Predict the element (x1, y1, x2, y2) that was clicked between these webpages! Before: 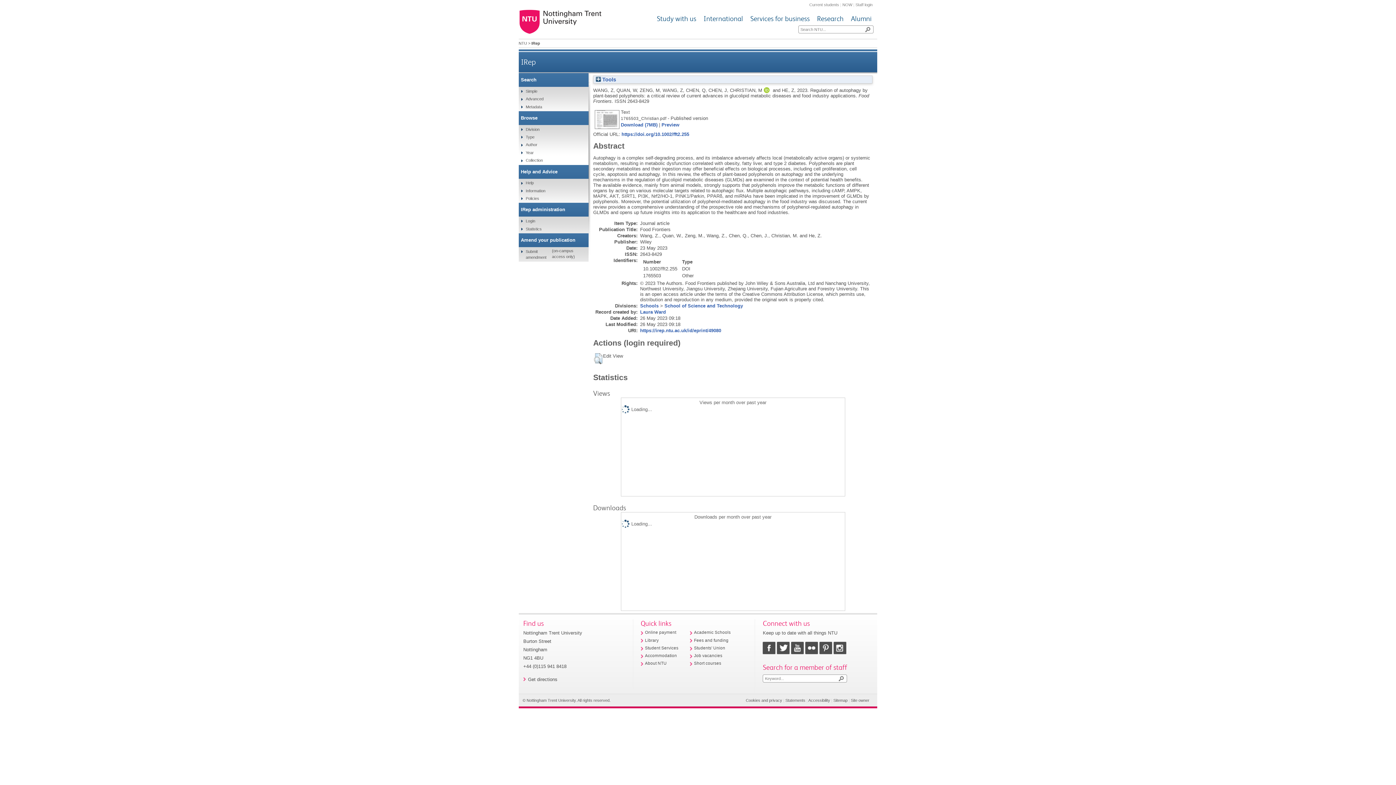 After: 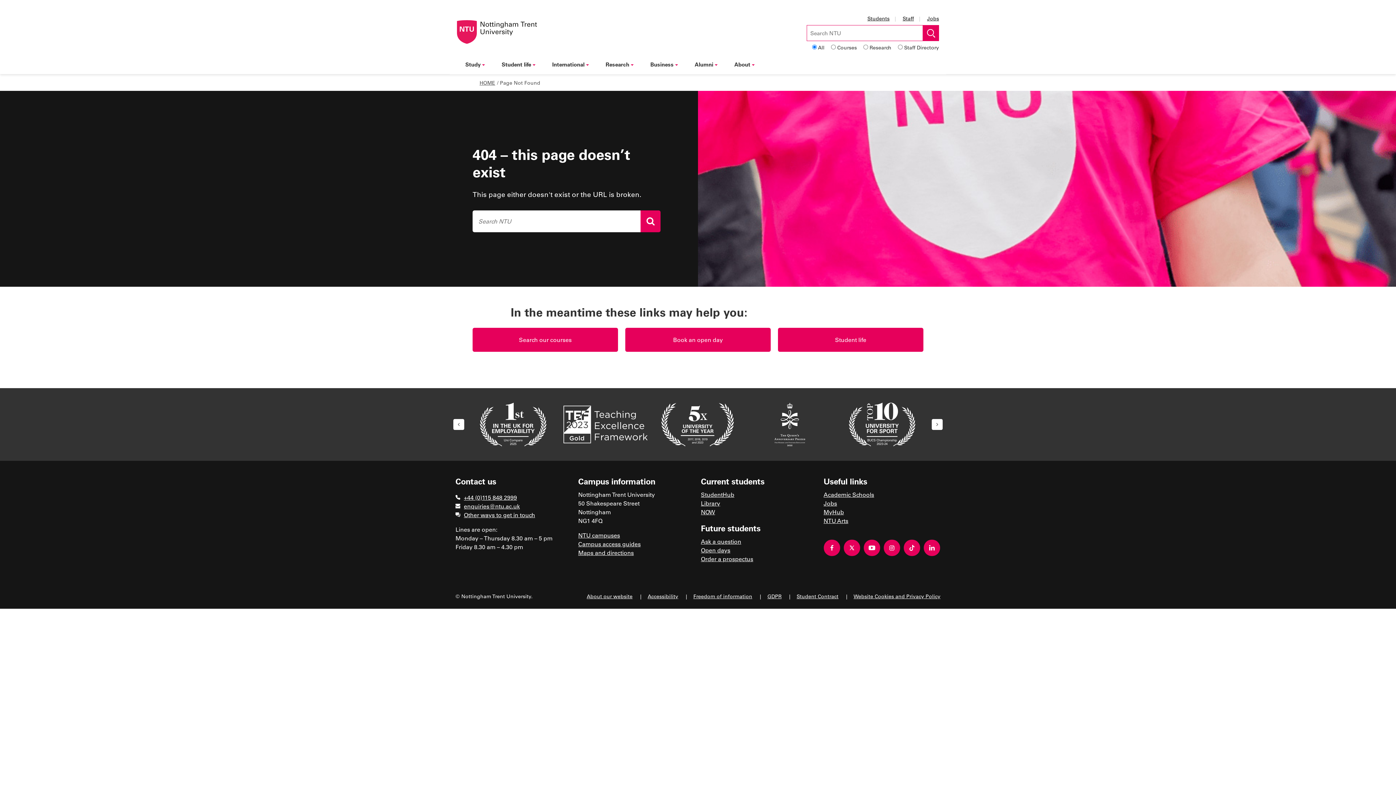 Action: label: Academic Schools bbox: (694, 630, 730, 635)